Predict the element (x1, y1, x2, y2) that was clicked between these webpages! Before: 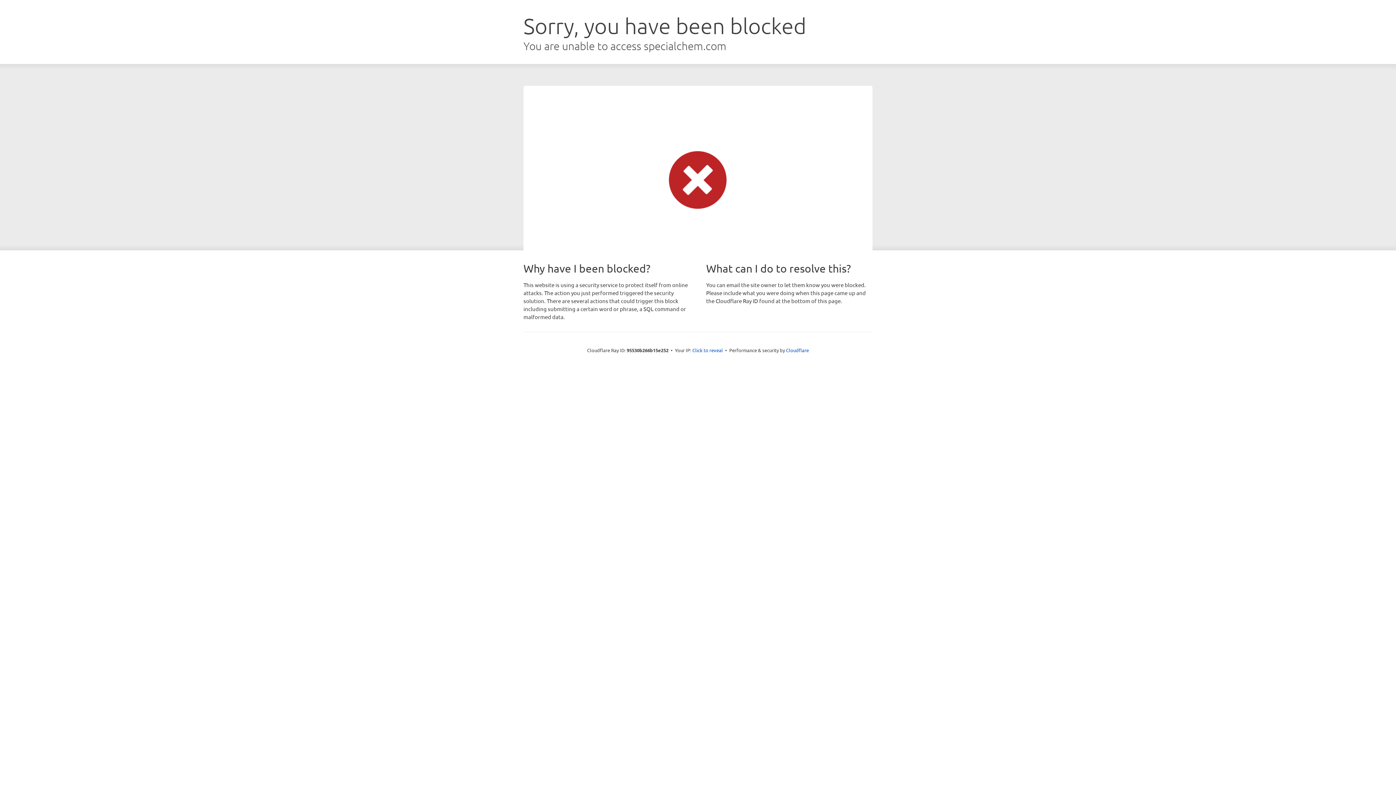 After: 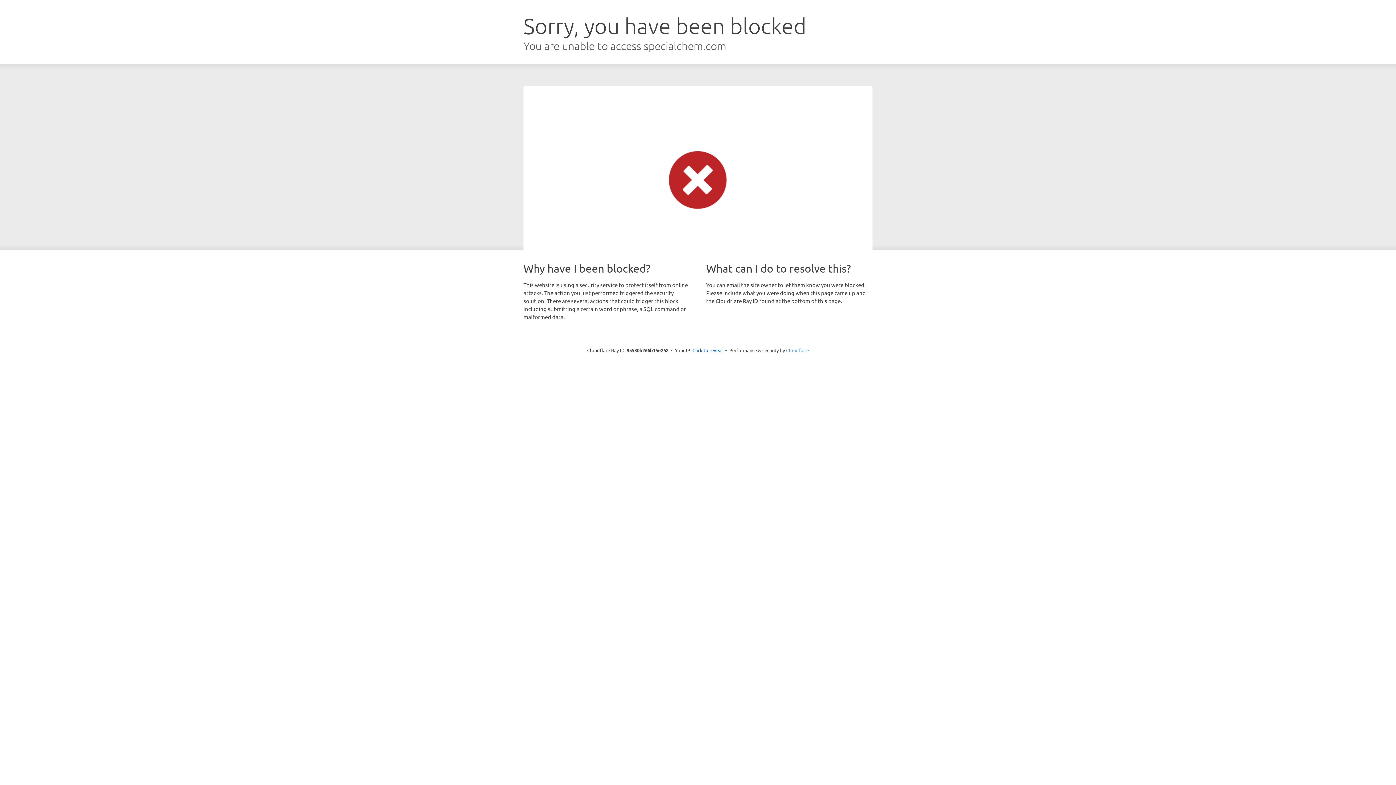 Action: bbox: (786, 347, 809, 353) label: Cloudflare